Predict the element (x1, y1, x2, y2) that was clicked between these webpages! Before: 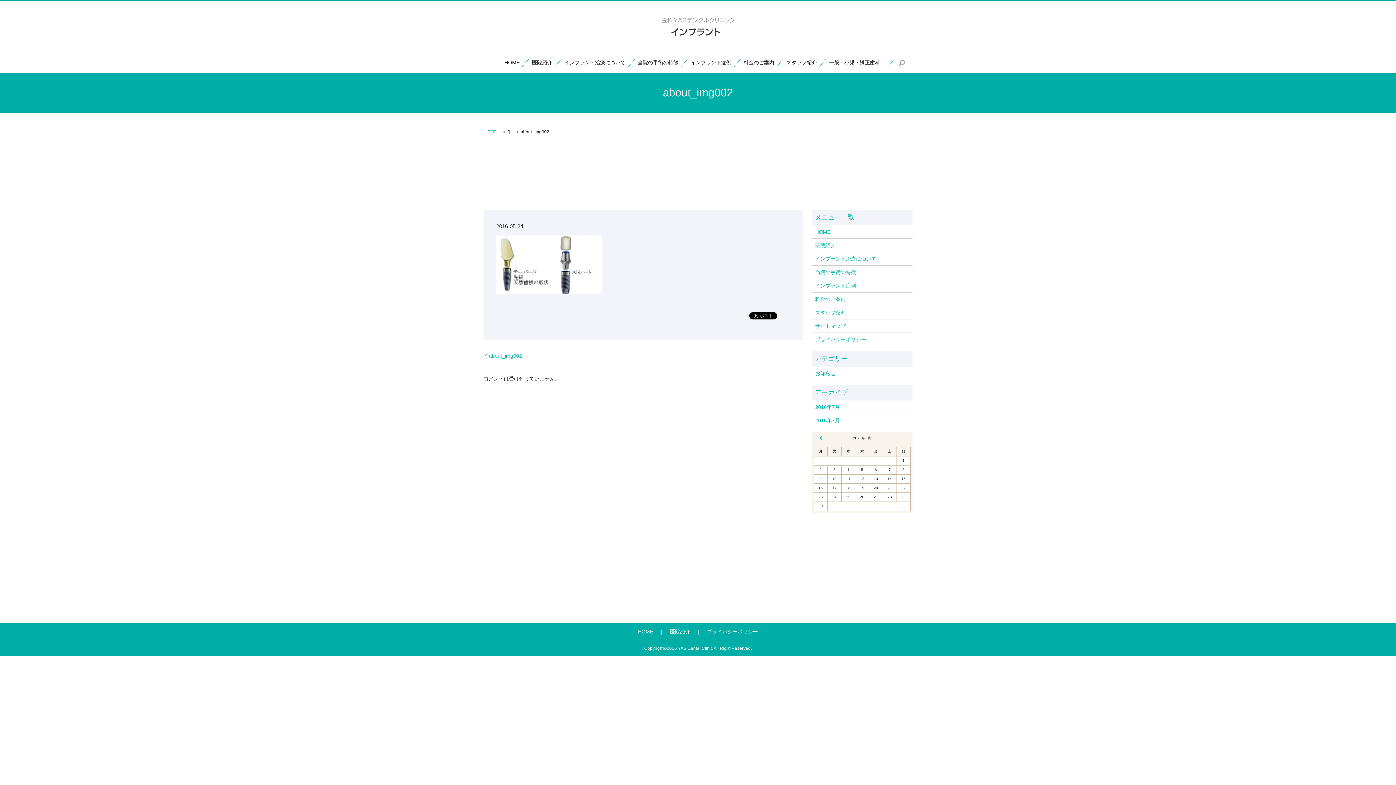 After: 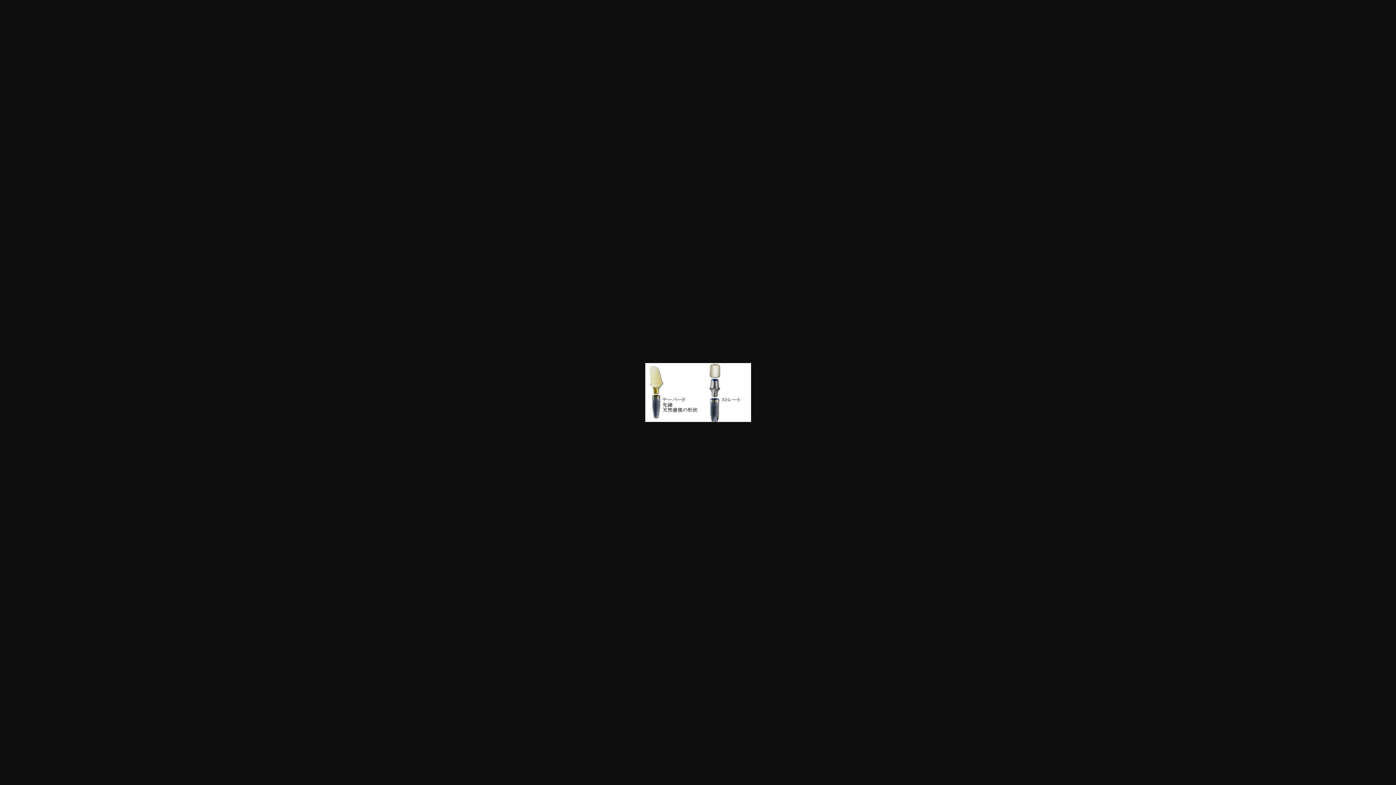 Action: bbox: (496, 261, 602, 267)